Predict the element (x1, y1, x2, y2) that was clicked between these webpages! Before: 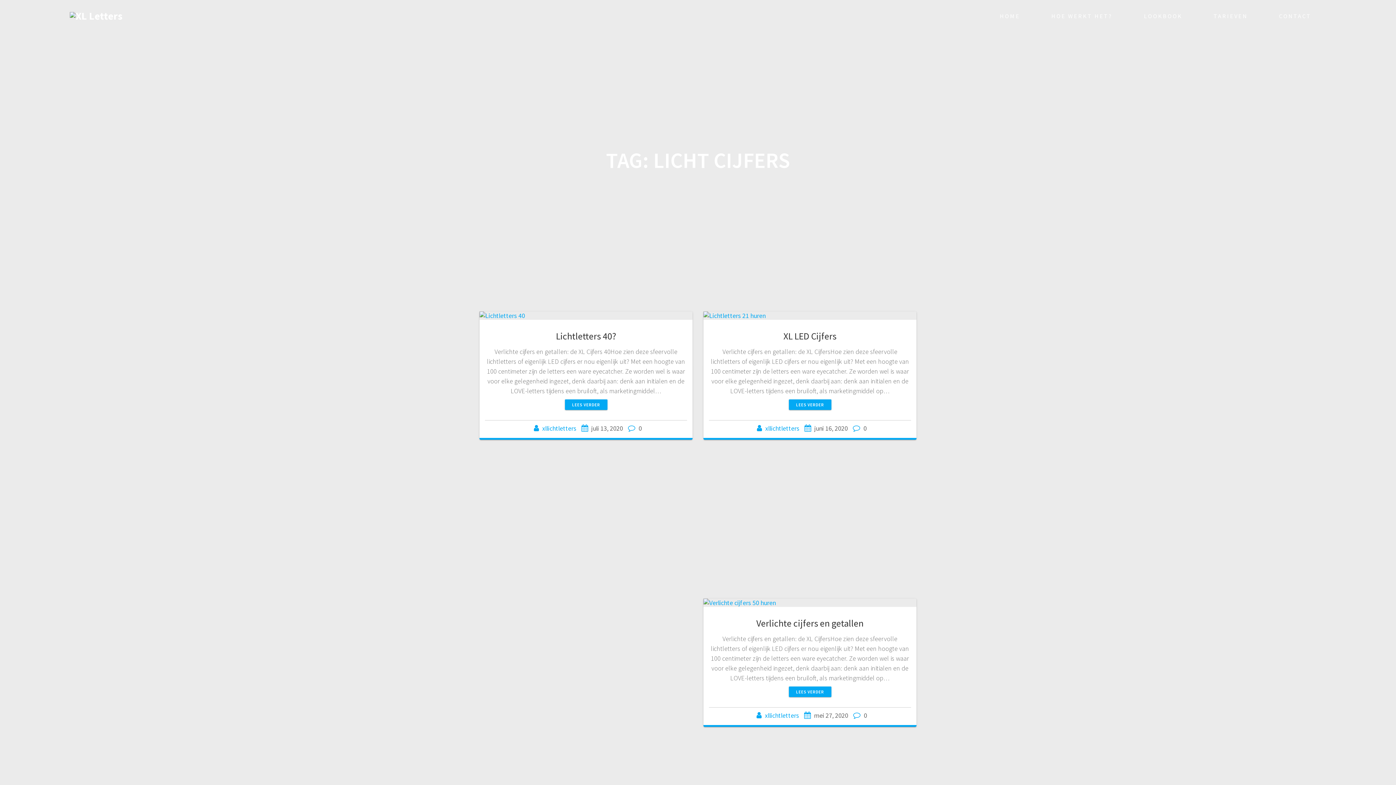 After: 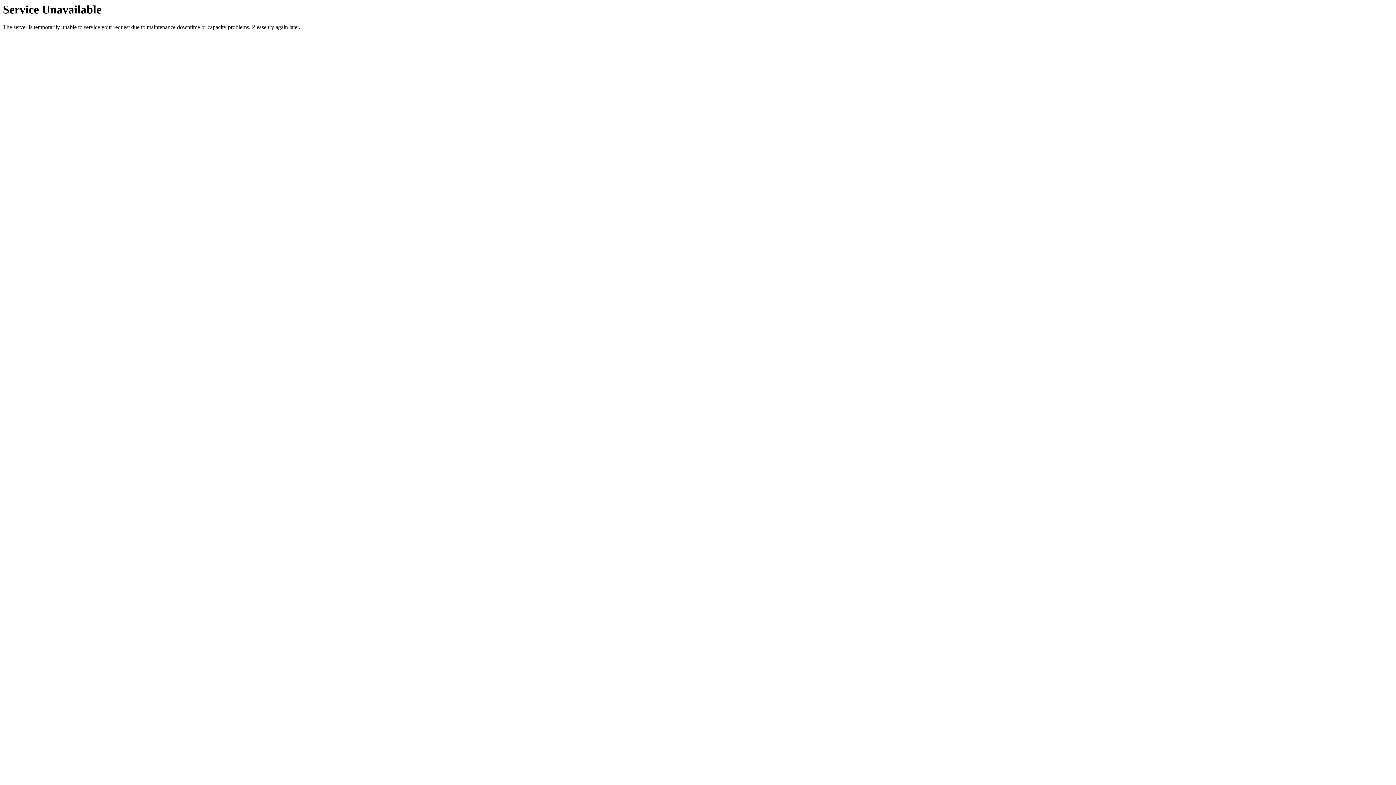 Action: bbox: (564, 399, 607, 410) label: LEES VERDER